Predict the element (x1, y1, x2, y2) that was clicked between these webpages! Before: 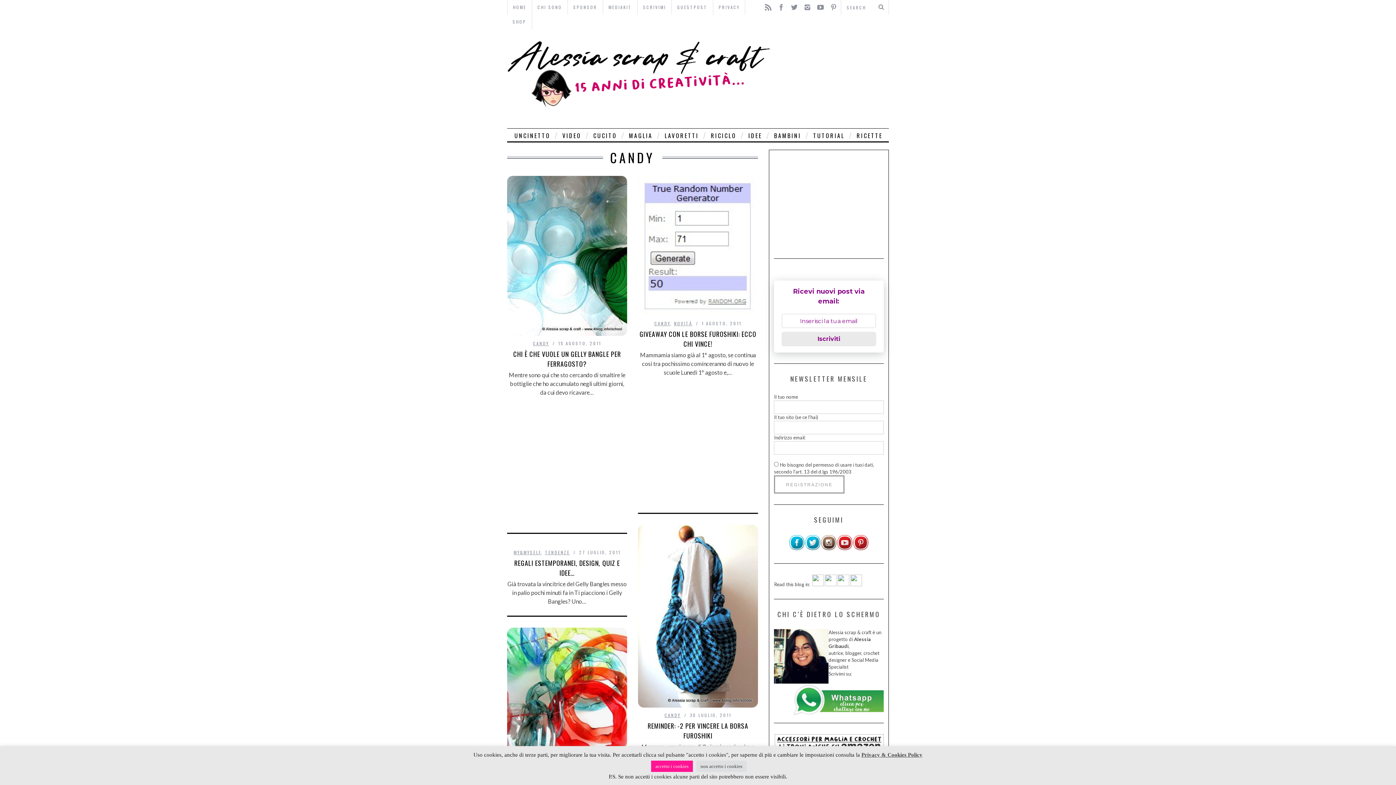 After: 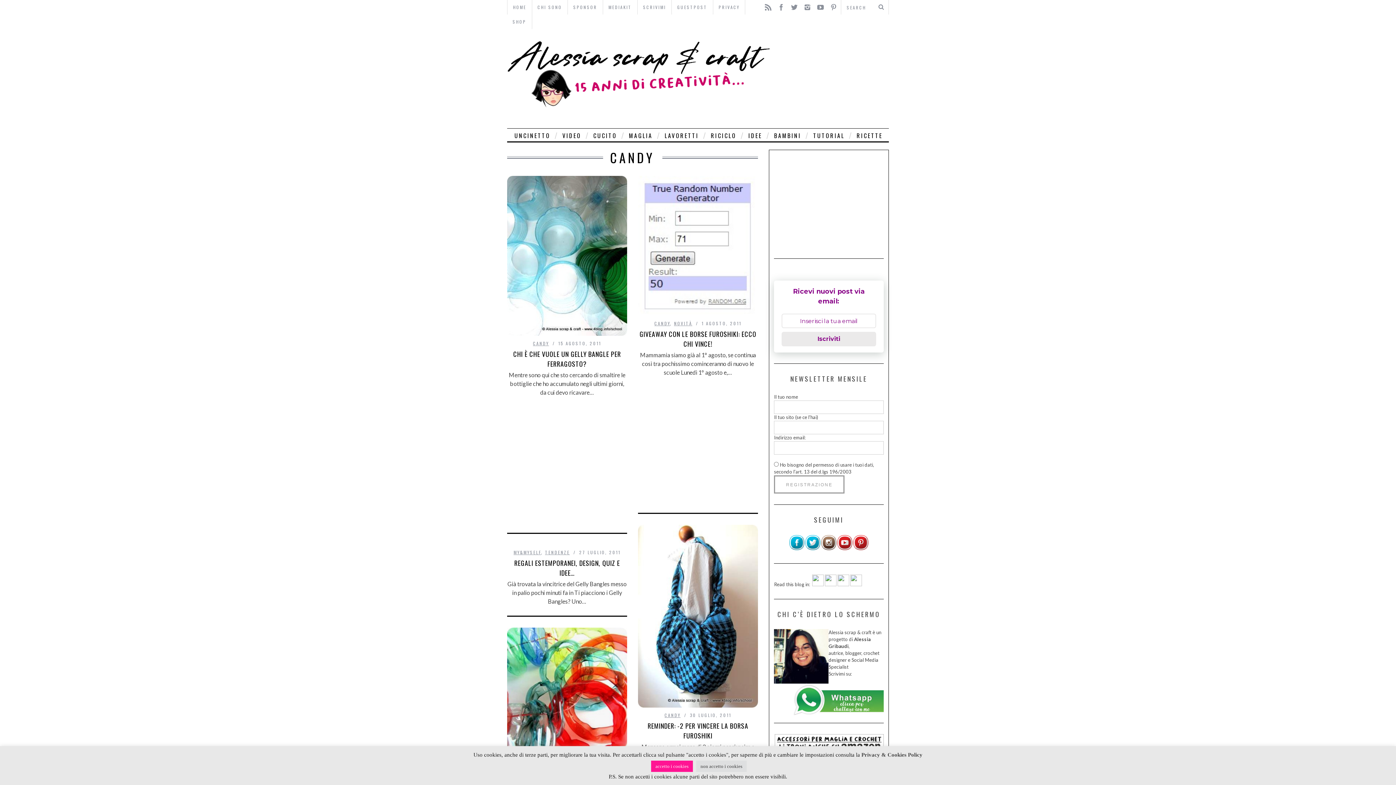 Action: bbox: (861, 752, 922, 758) label: Privacy & Cookies Policy